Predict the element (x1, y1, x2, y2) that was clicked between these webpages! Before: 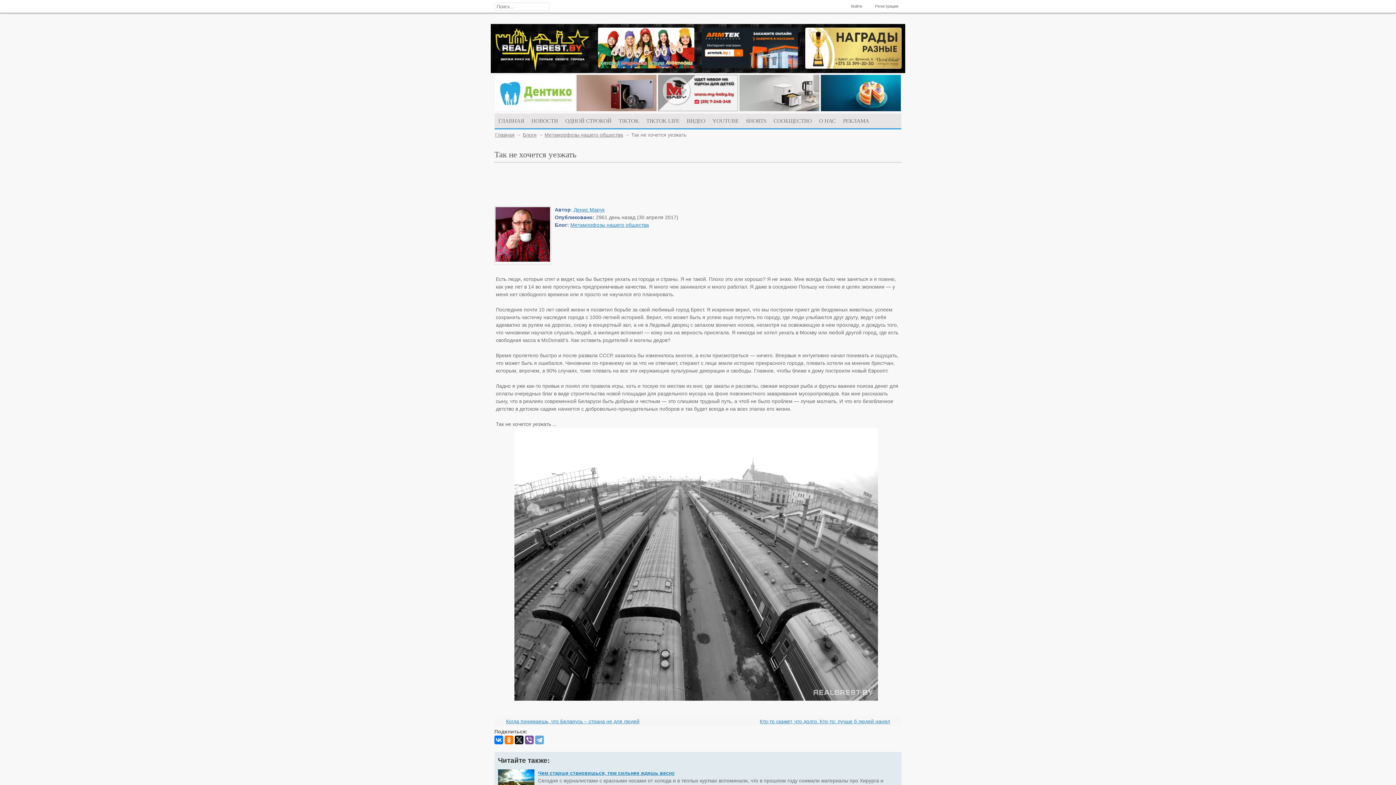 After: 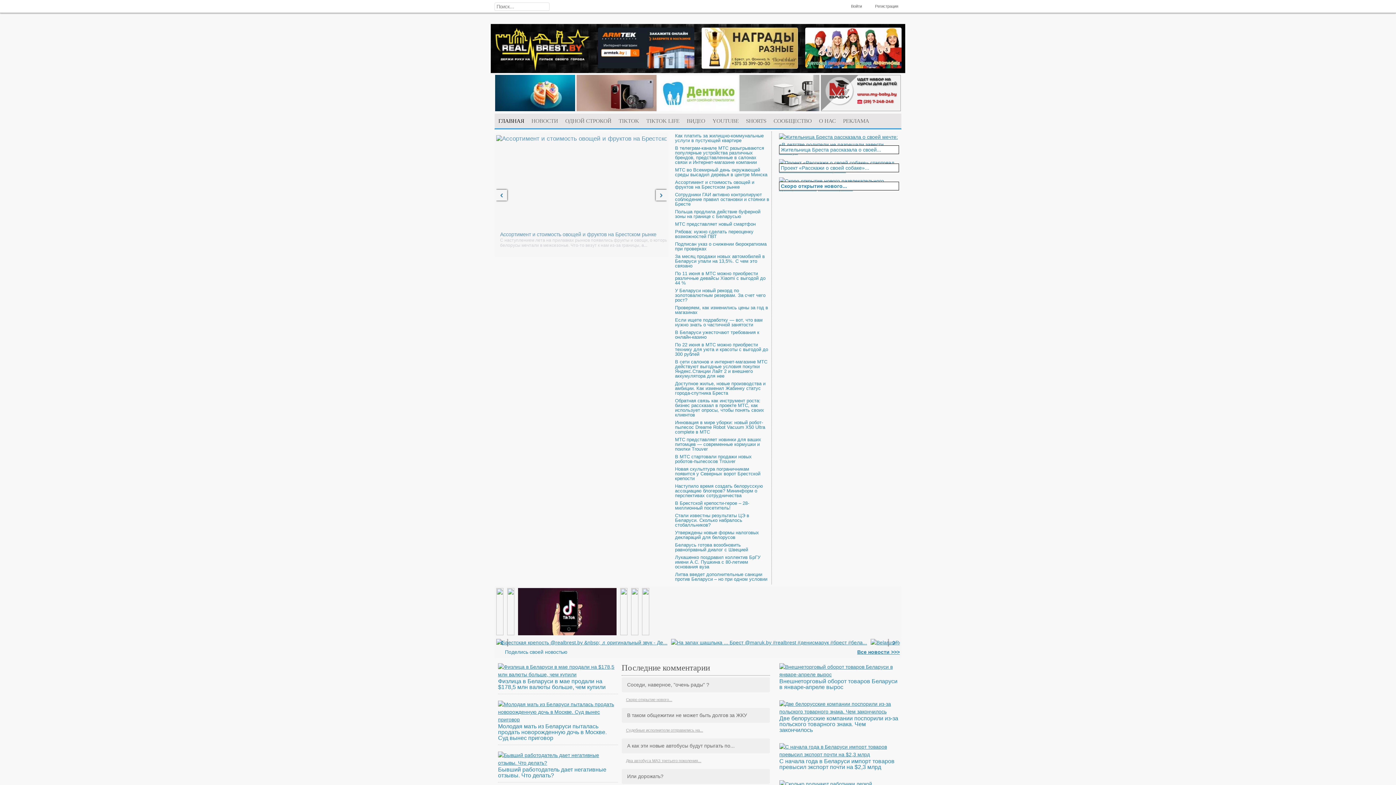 Action: bbox: (494, 27, 590, 73)